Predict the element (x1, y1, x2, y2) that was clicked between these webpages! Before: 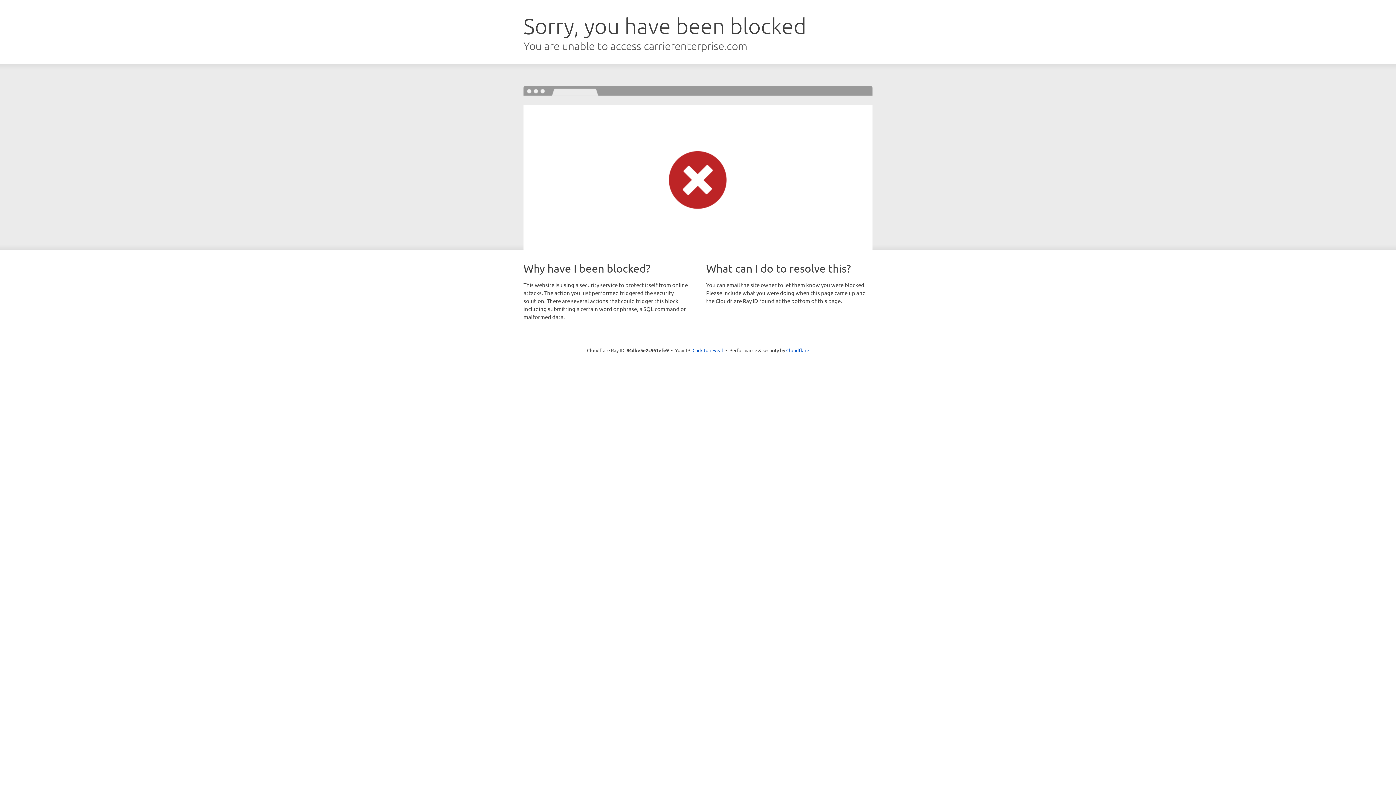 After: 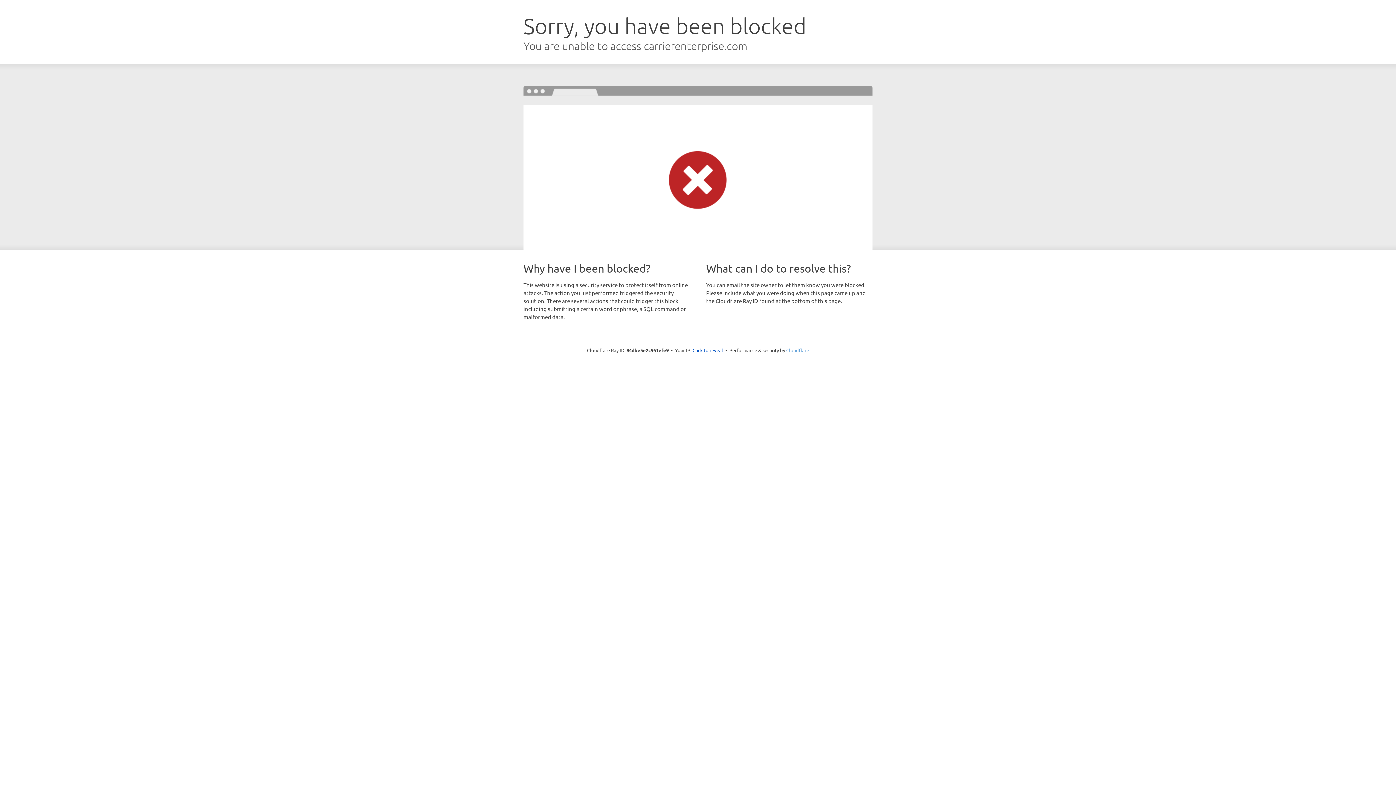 Action: bbox: (786, 347, 809, 353) label: Cloudflare